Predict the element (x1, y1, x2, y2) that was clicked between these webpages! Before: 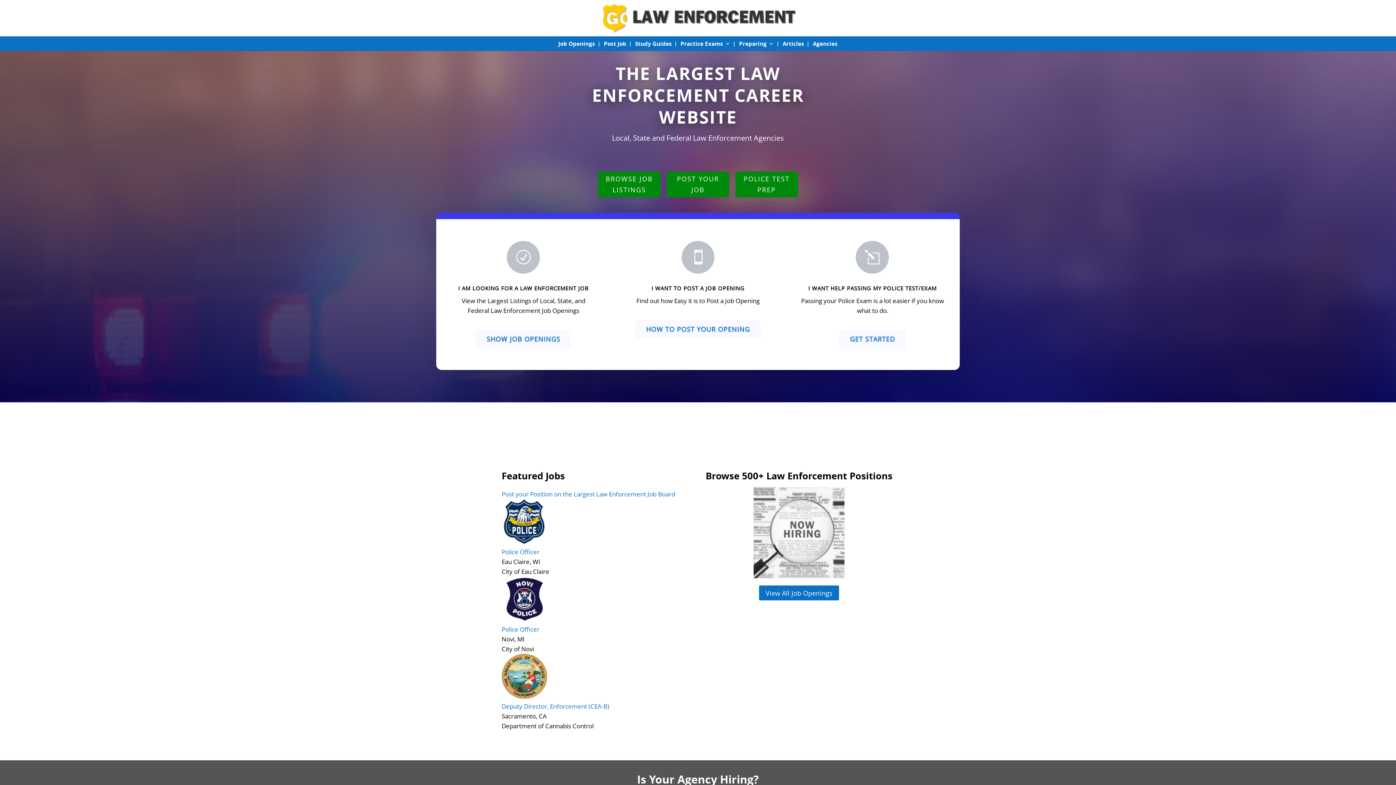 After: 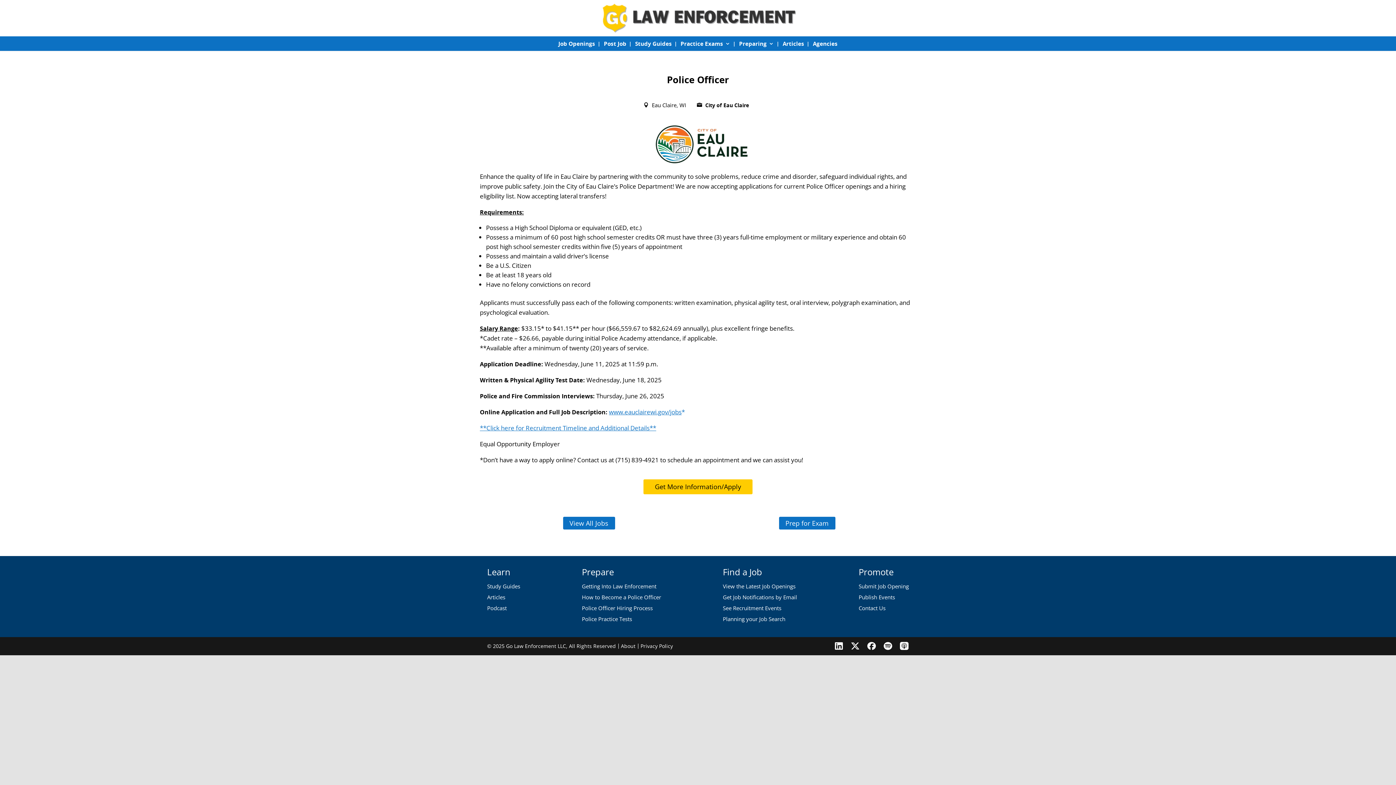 Action: bbox: (501, 538, 547, 546)